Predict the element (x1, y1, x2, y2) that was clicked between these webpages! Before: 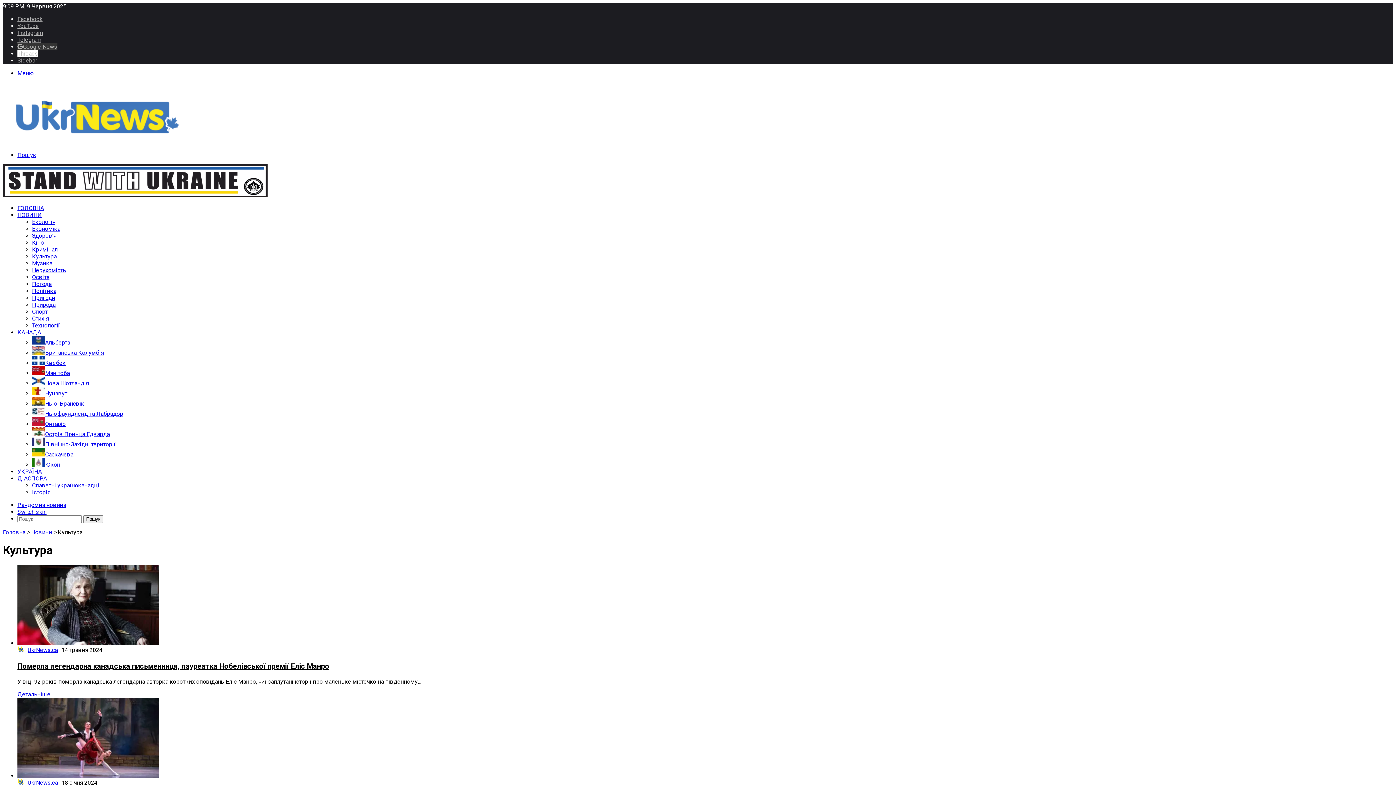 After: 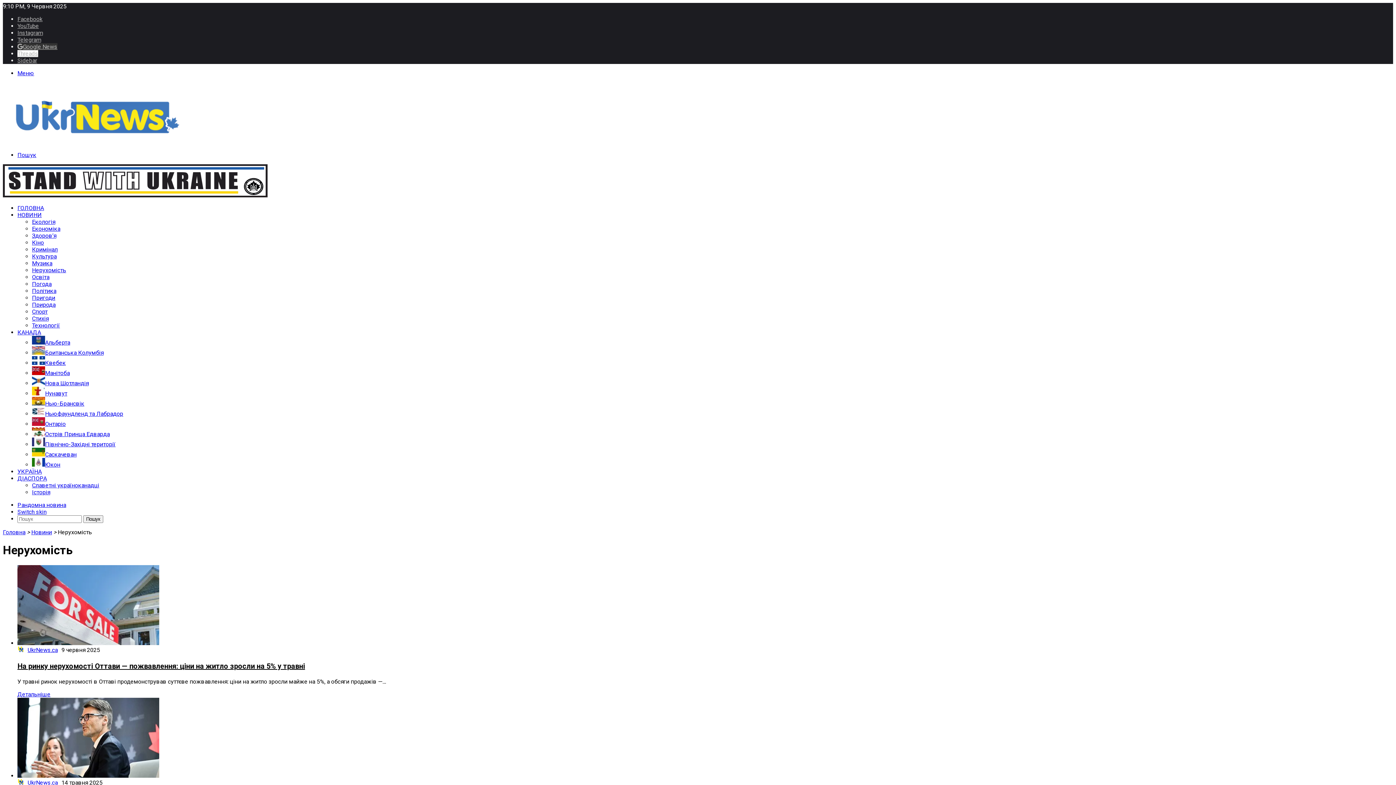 Action: bbox: (32, 266, 66, 273) label: Нерухомість